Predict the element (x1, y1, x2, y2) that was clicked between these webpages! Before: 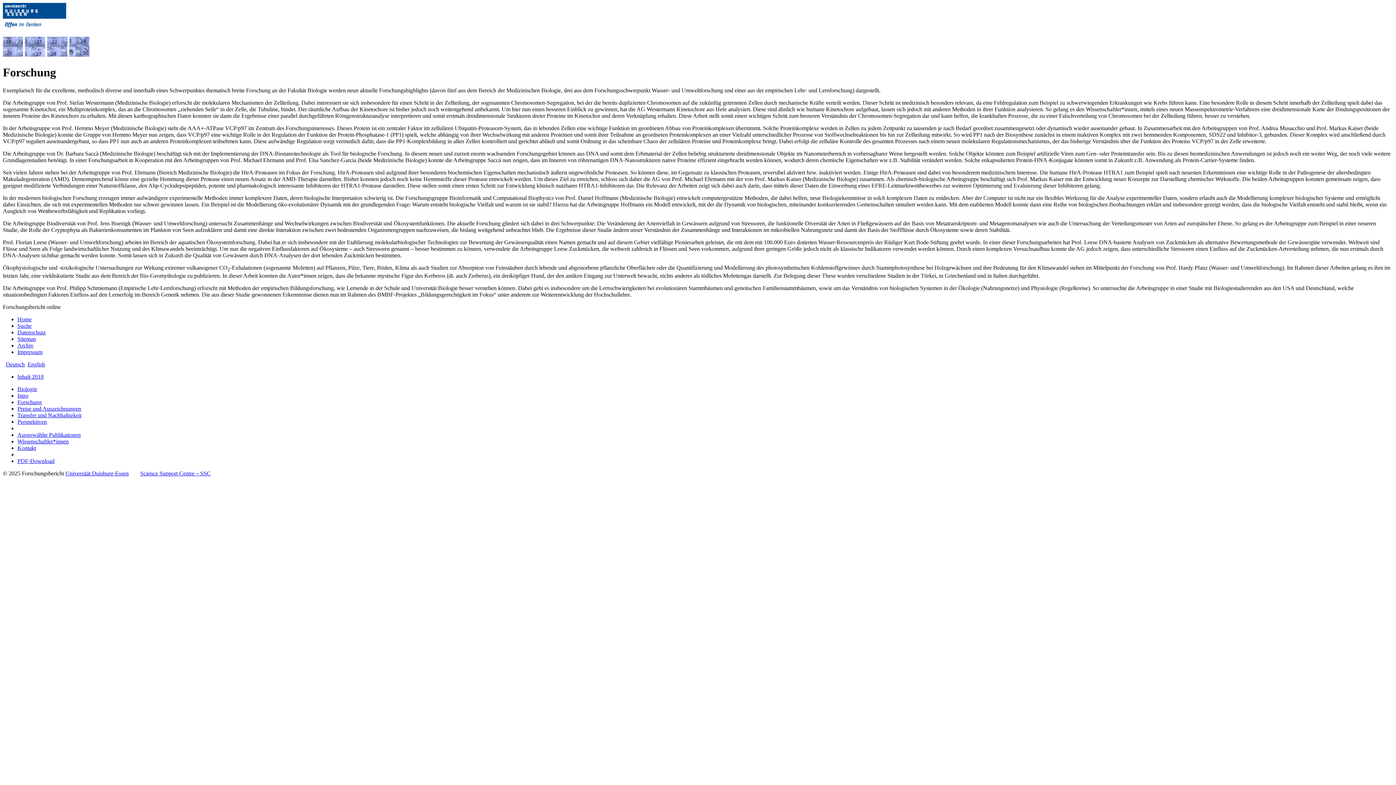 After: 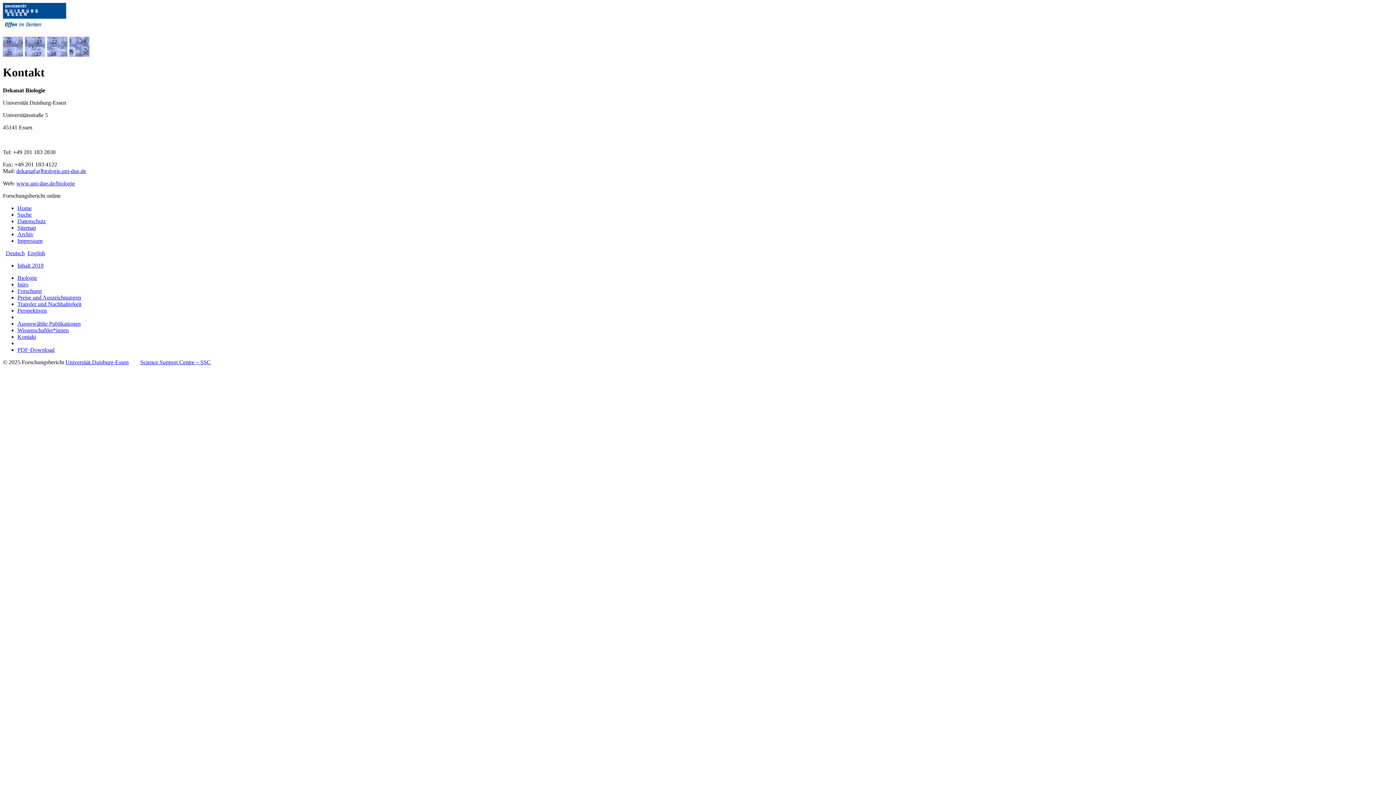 Action: label: Kontakt bbox: (17, 445, 36, 451)